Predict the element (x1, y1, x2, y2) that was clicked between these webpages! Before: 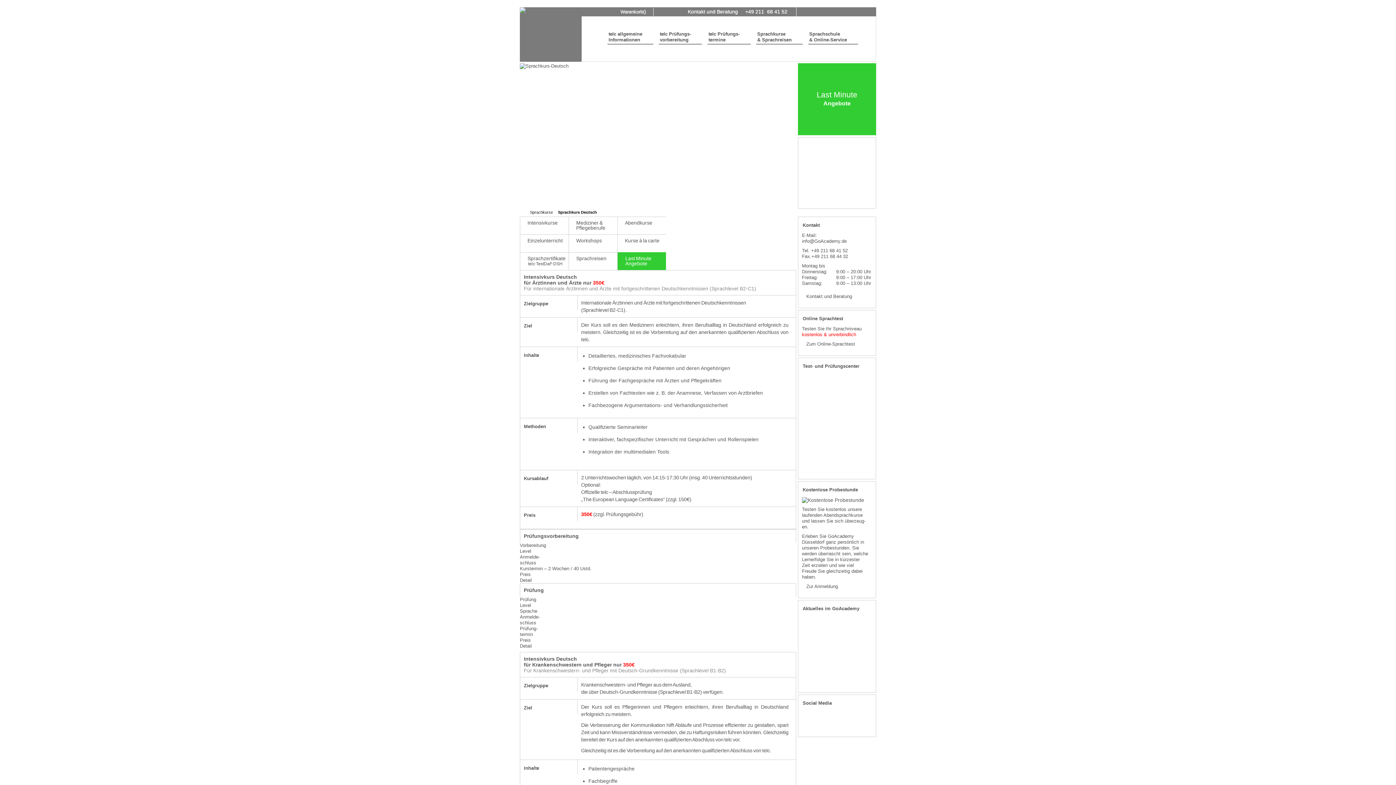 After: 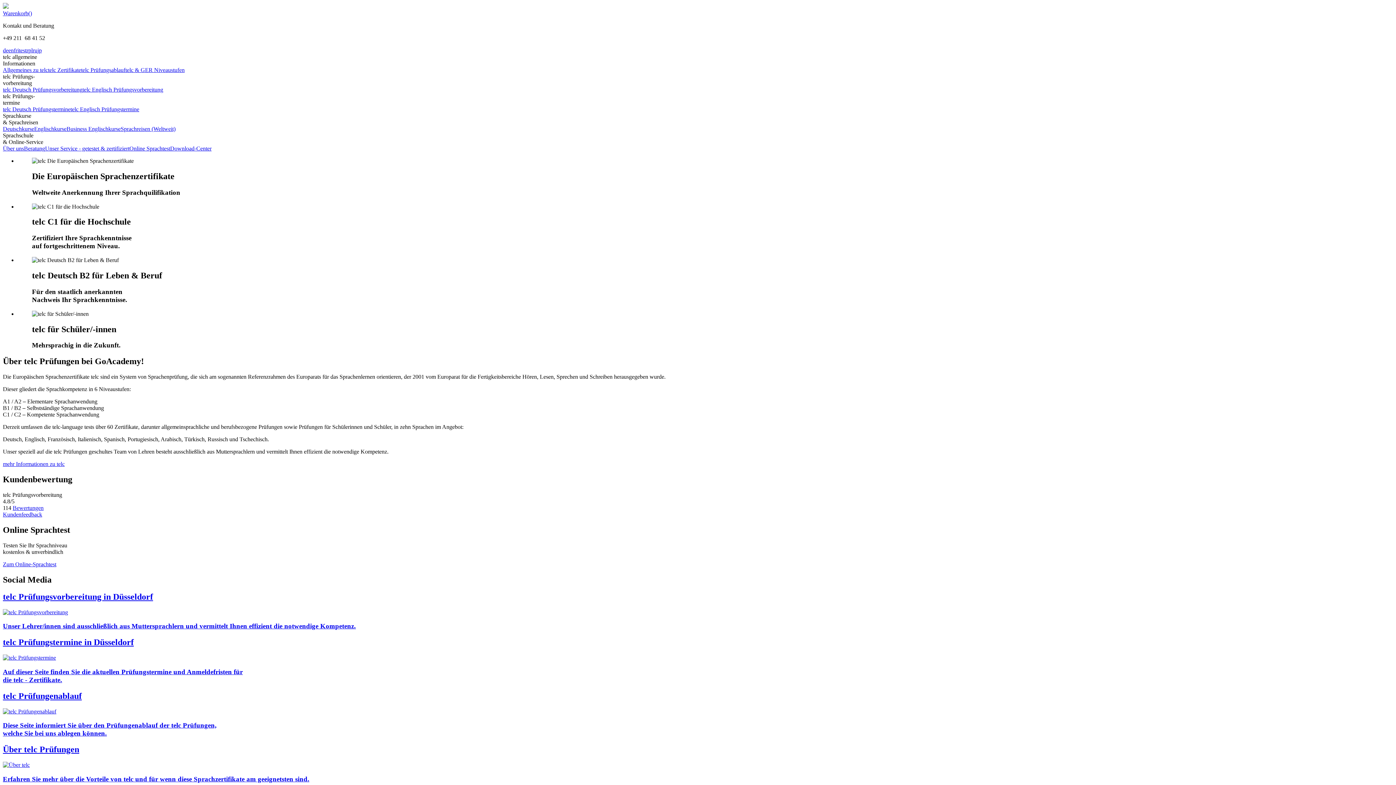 Action: bbox: (861, 248, 872, 258)